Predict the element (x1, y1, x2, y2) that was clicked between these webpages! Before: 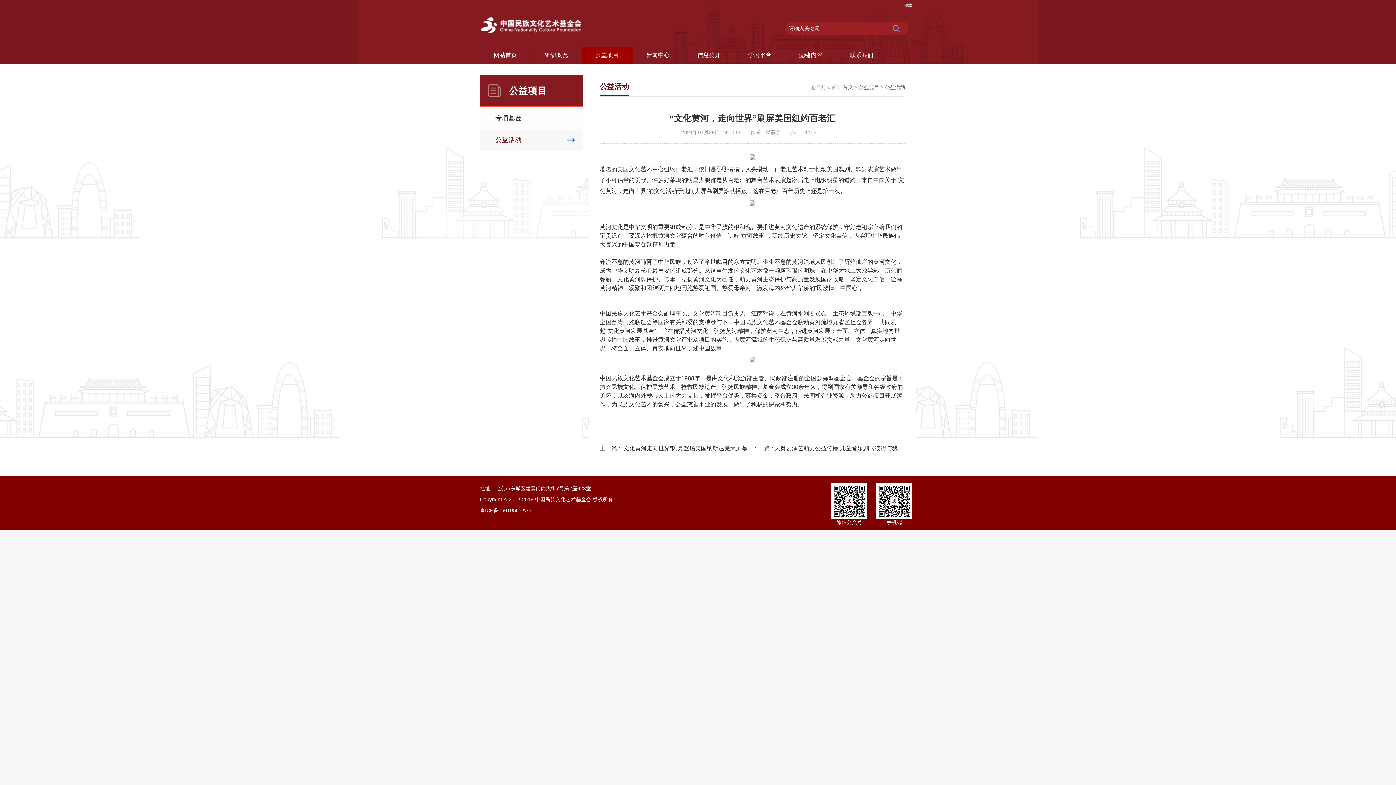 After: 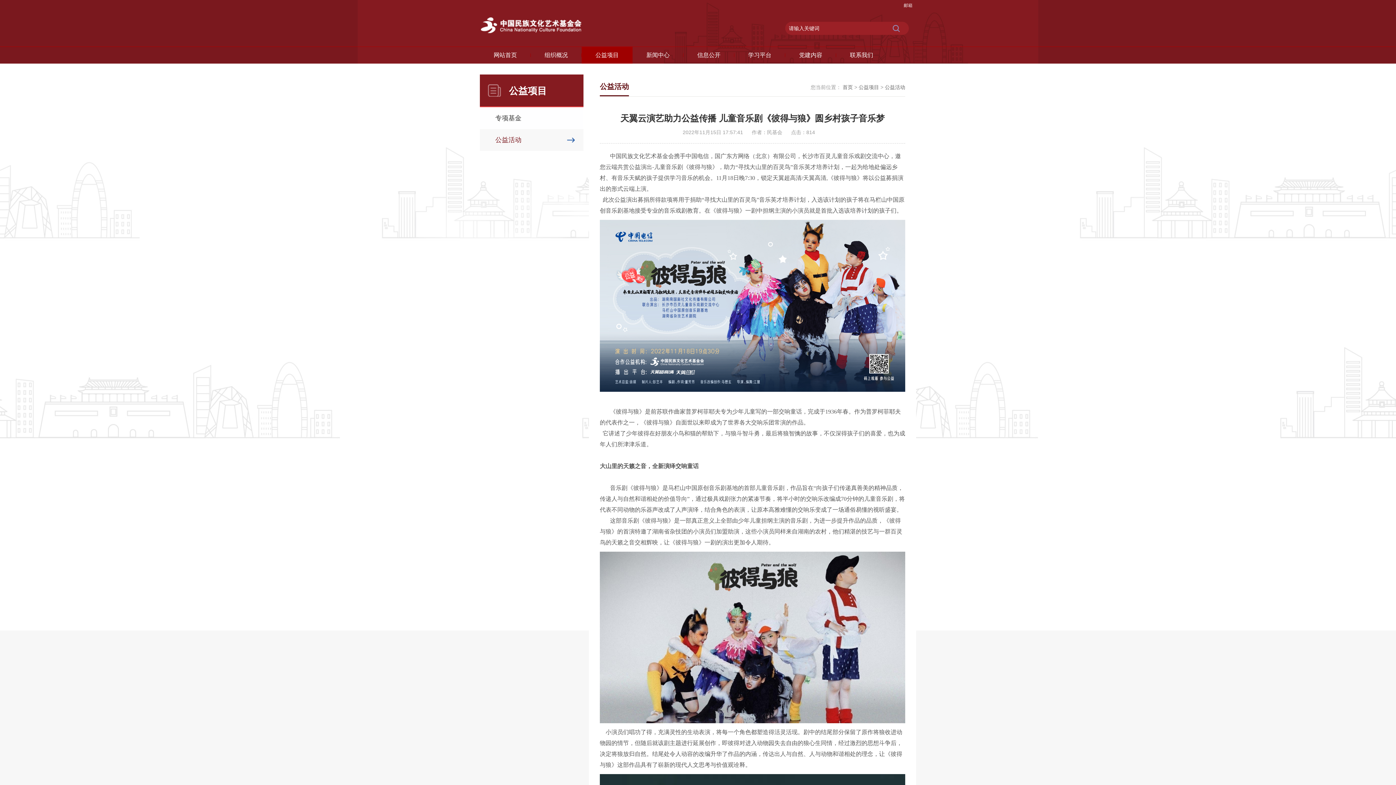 Action: bbox: (752, 445, 950, 451) label: 下一篇 : 天翼云演艺助力公益传播 儿童音乐剧《彼得与狼》圆乡村孩子音乐梦